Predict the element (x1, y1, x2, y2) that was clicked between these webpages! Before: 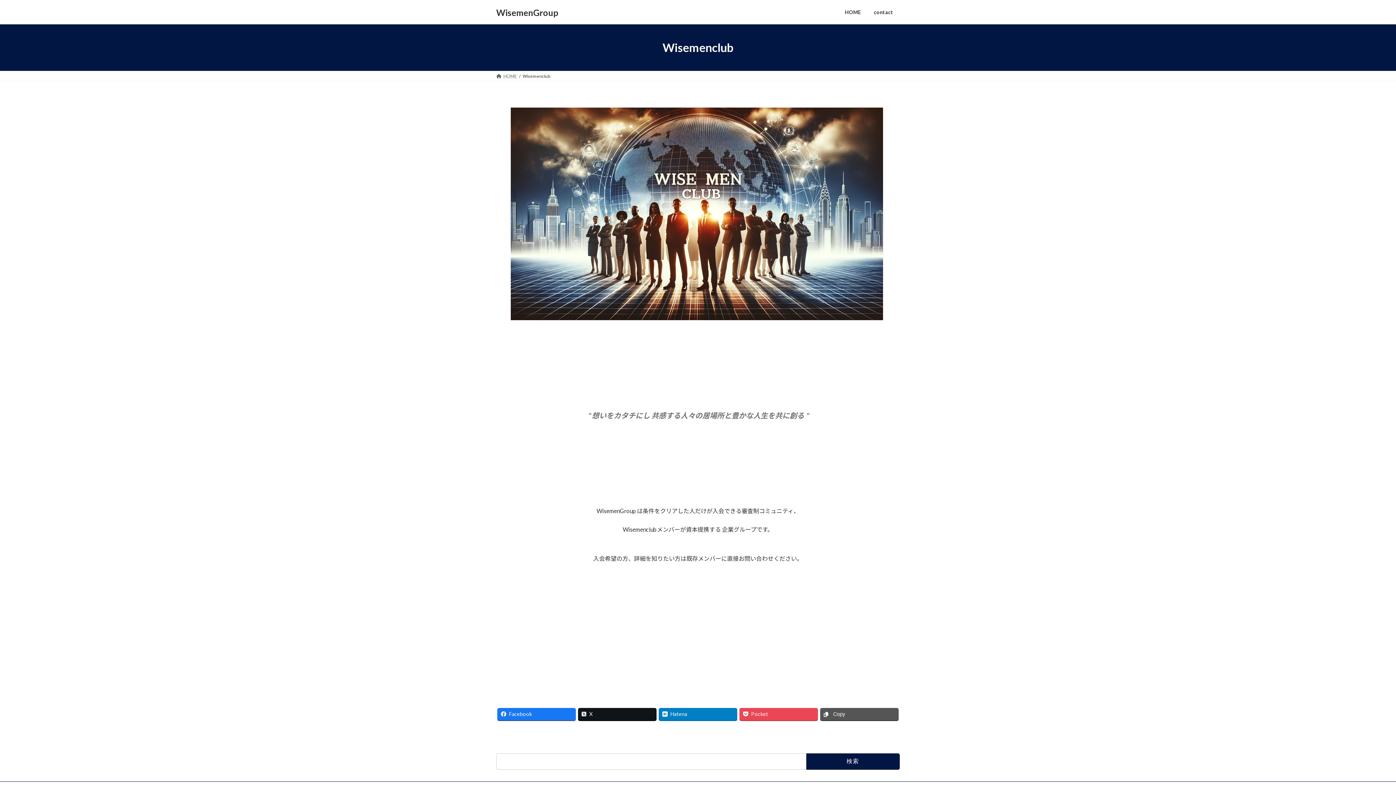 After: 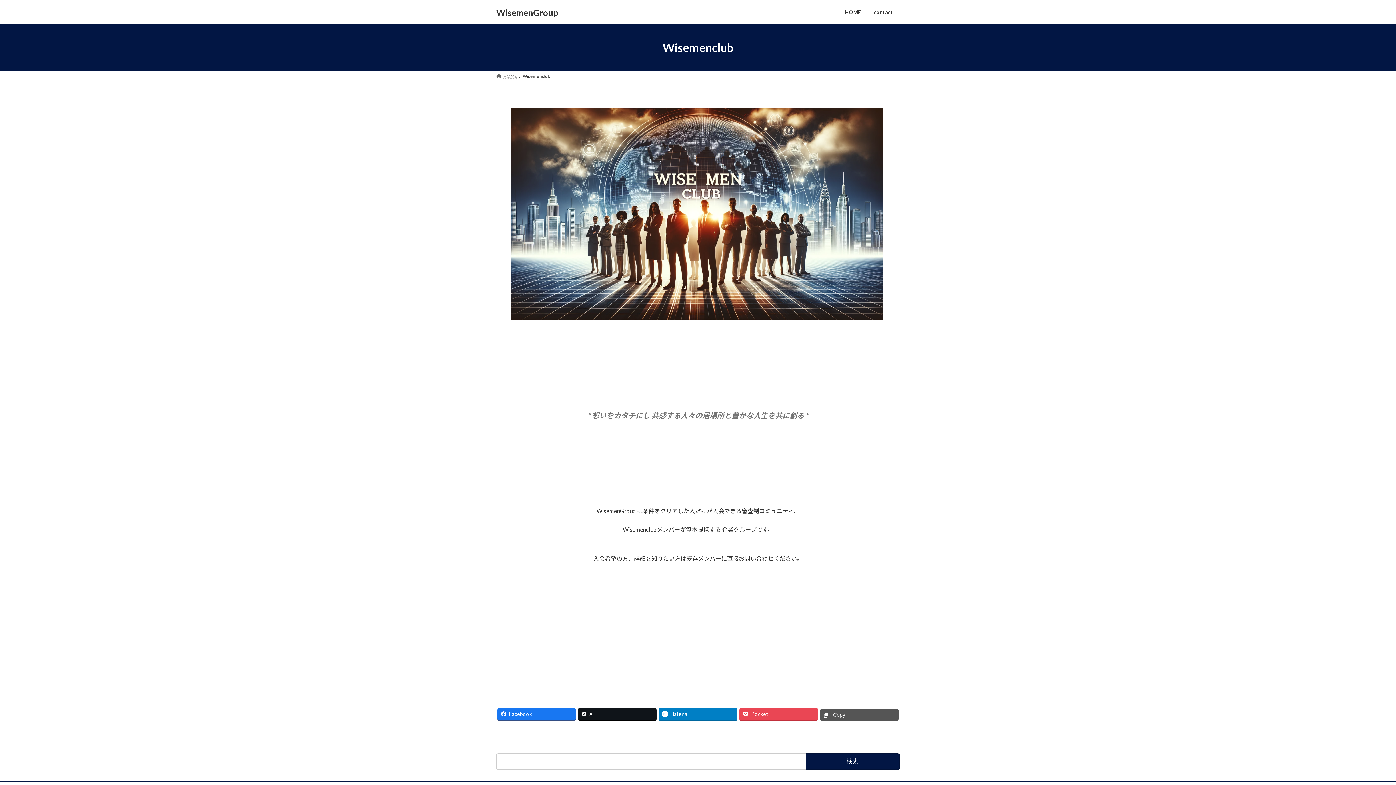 Action: bbox: (820, 708, 898, 720) label: Copy